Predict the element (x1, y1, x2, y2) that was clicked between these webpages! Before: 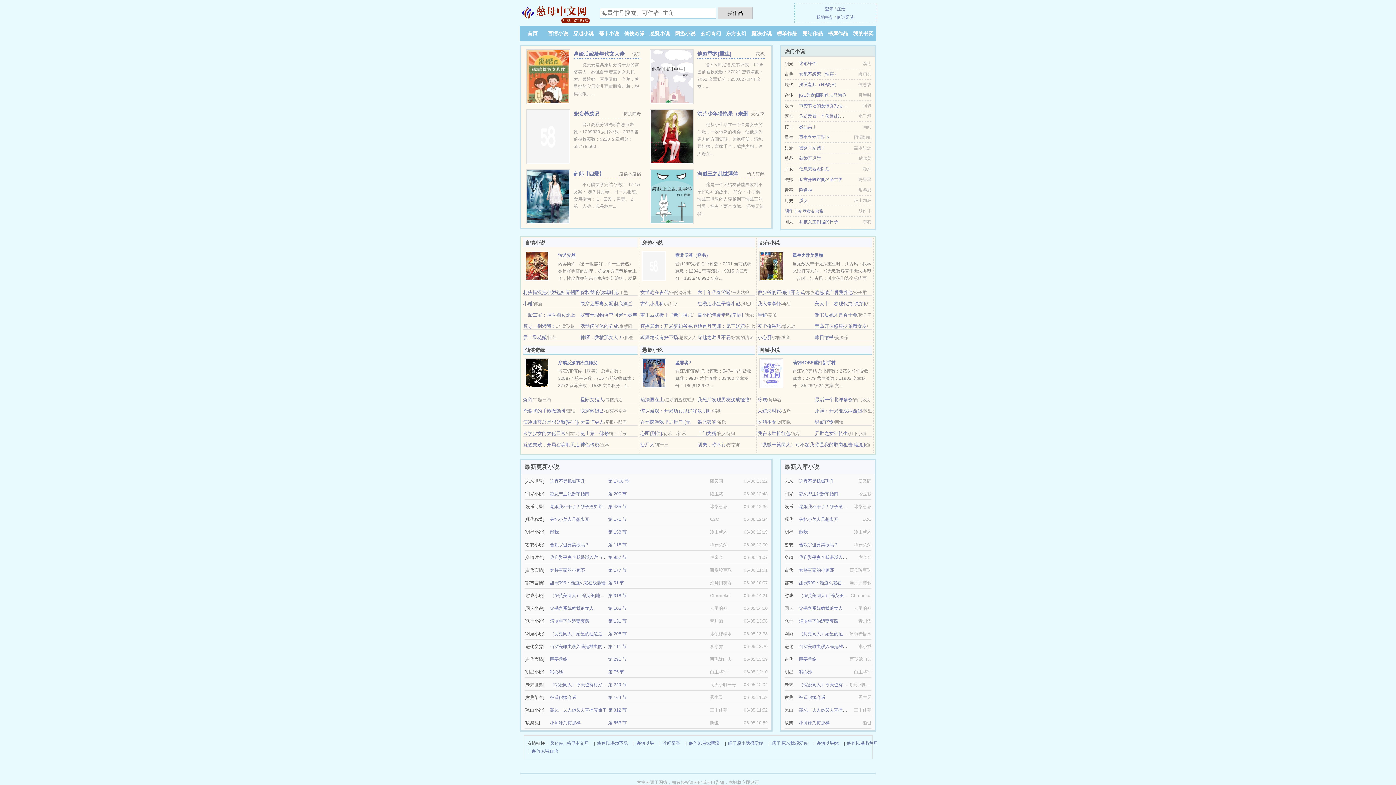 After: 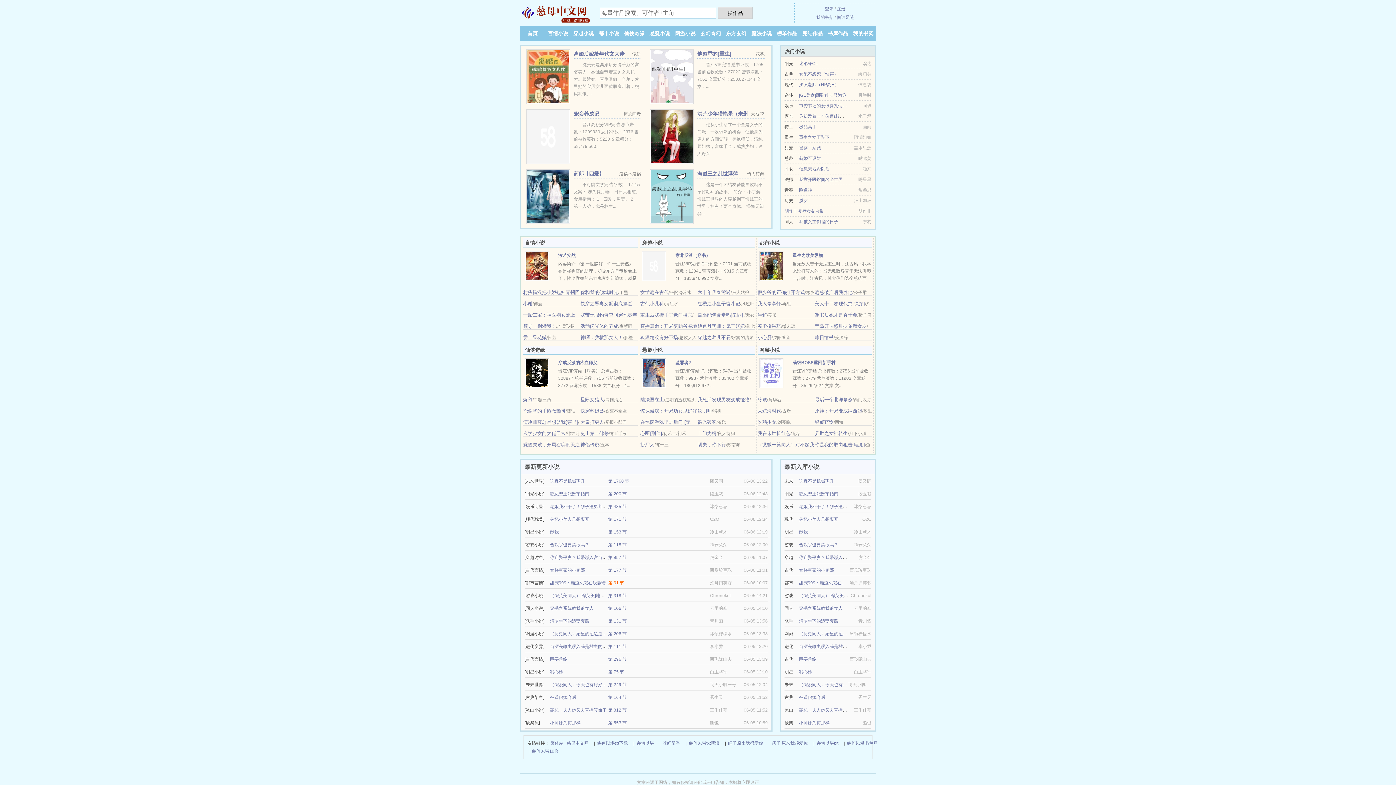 Action: label: 第 61 节 bbox: (608, 580, 624, 585)